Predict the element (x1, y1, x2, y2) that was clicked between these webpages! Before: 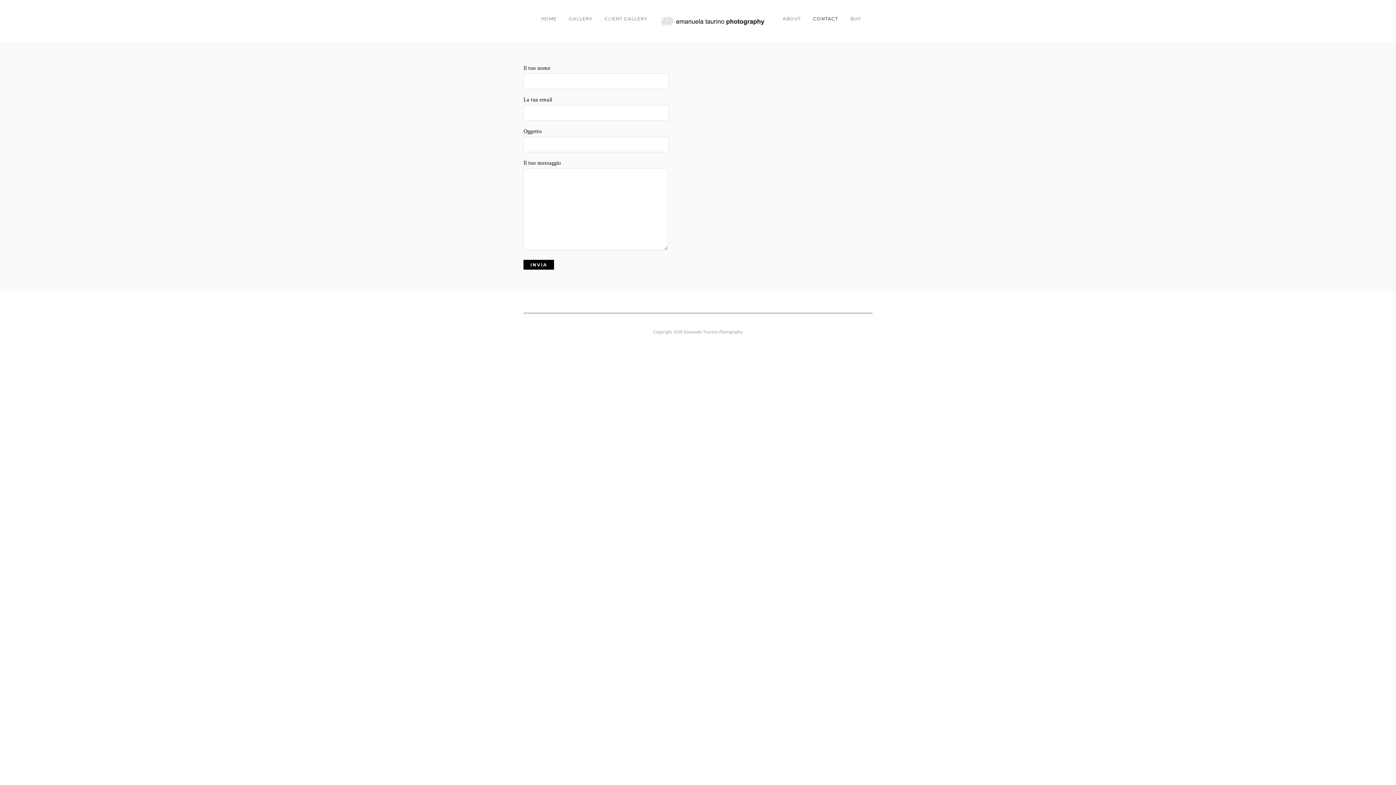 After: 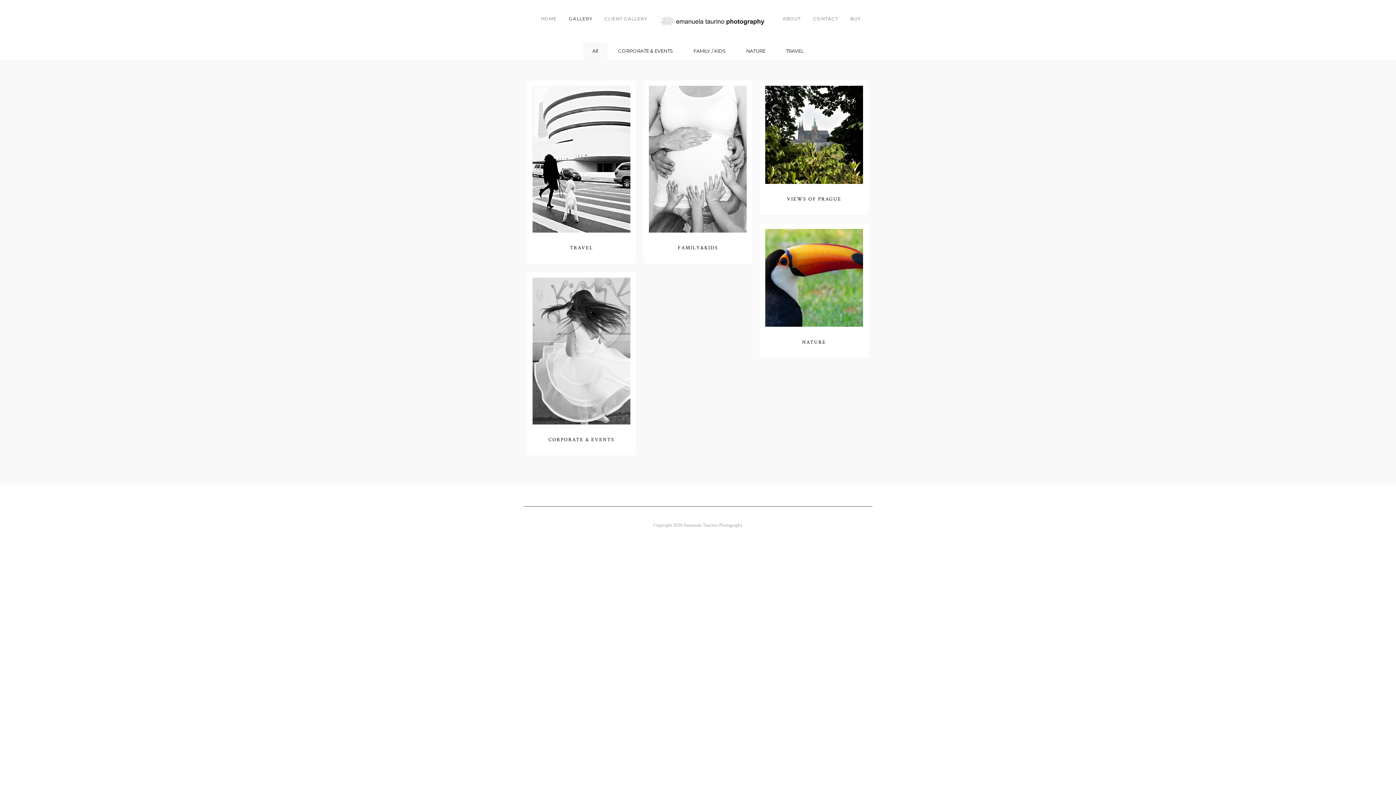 Action: bbox: (569, 14, 592, 26) label: GALLERY